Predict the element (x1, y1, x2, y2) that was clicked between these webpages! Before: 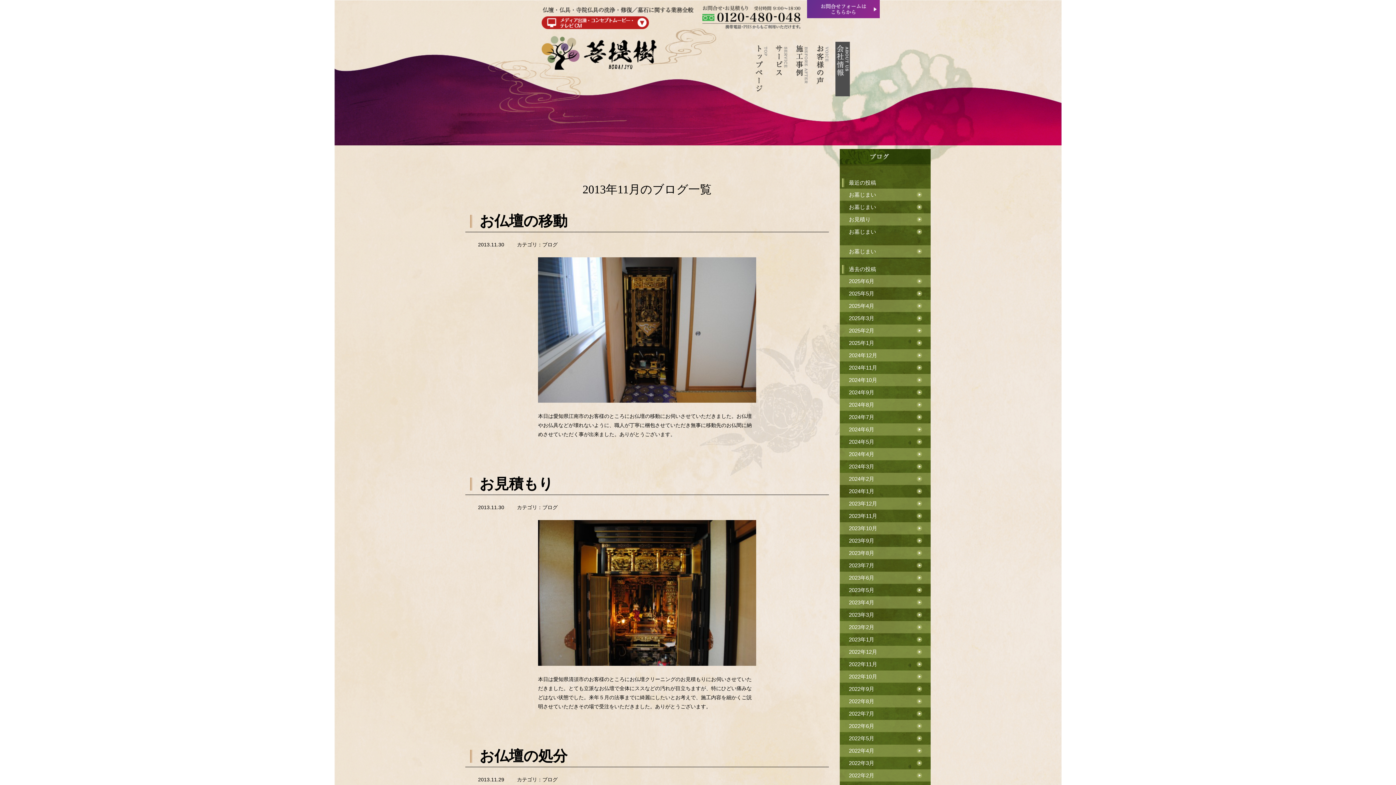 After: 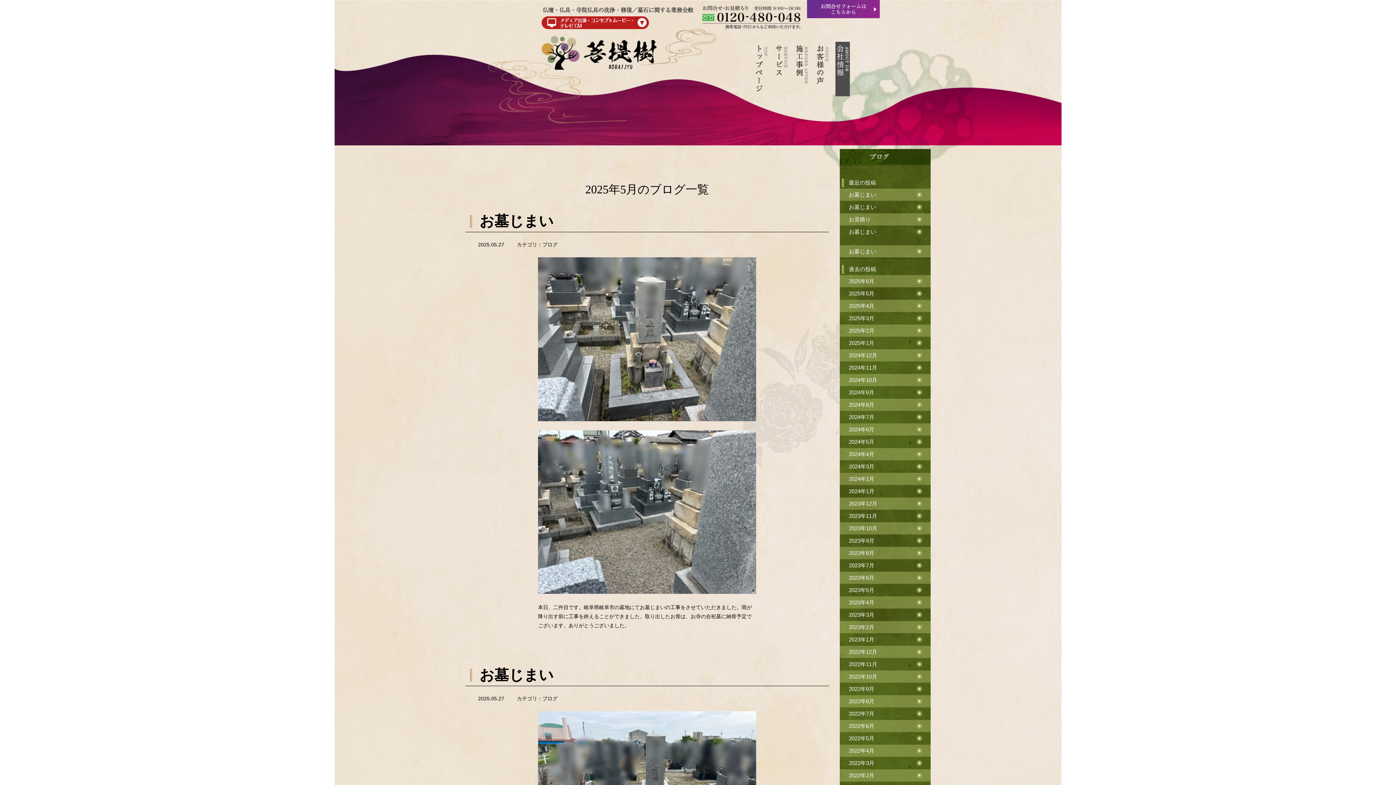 Action: bbox: (840, 287, 930, 300) label: 2025年5月